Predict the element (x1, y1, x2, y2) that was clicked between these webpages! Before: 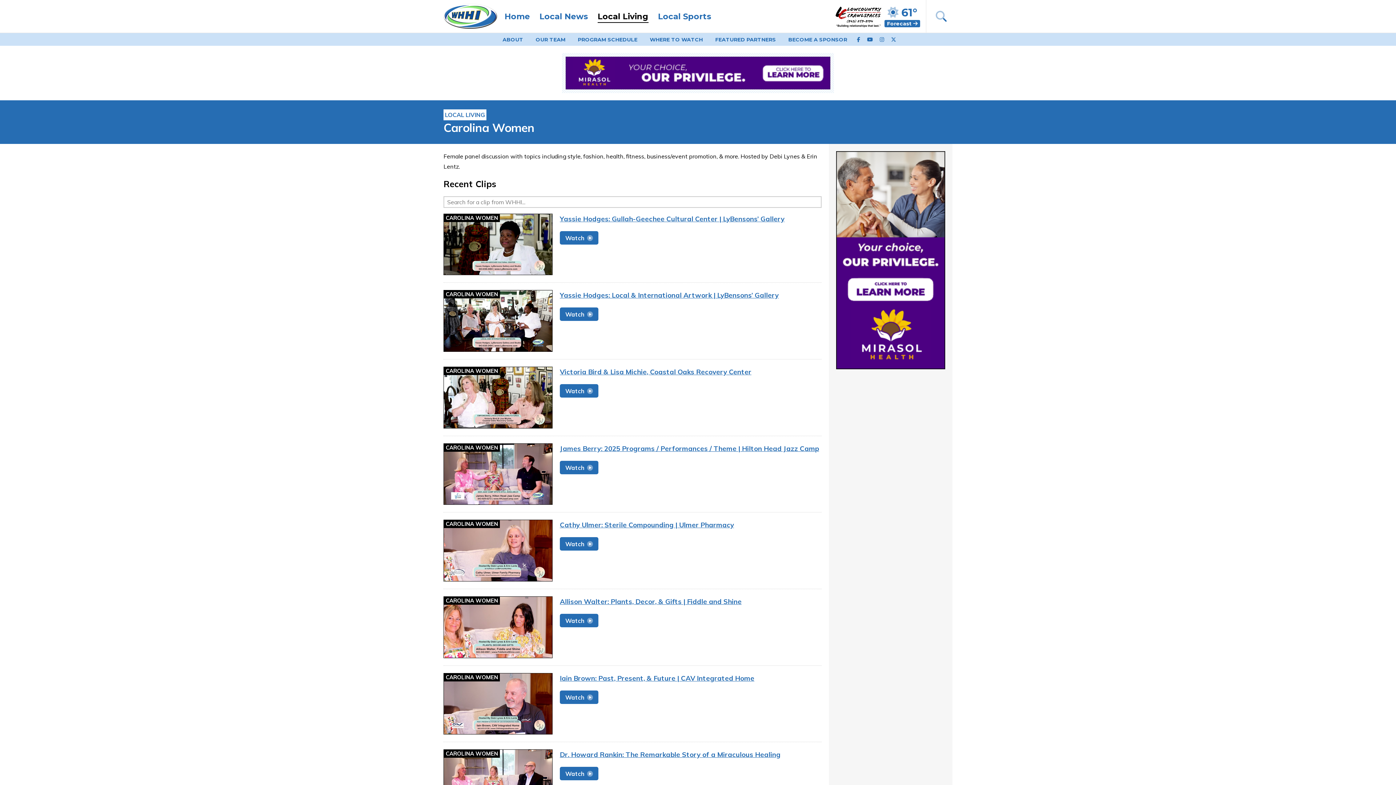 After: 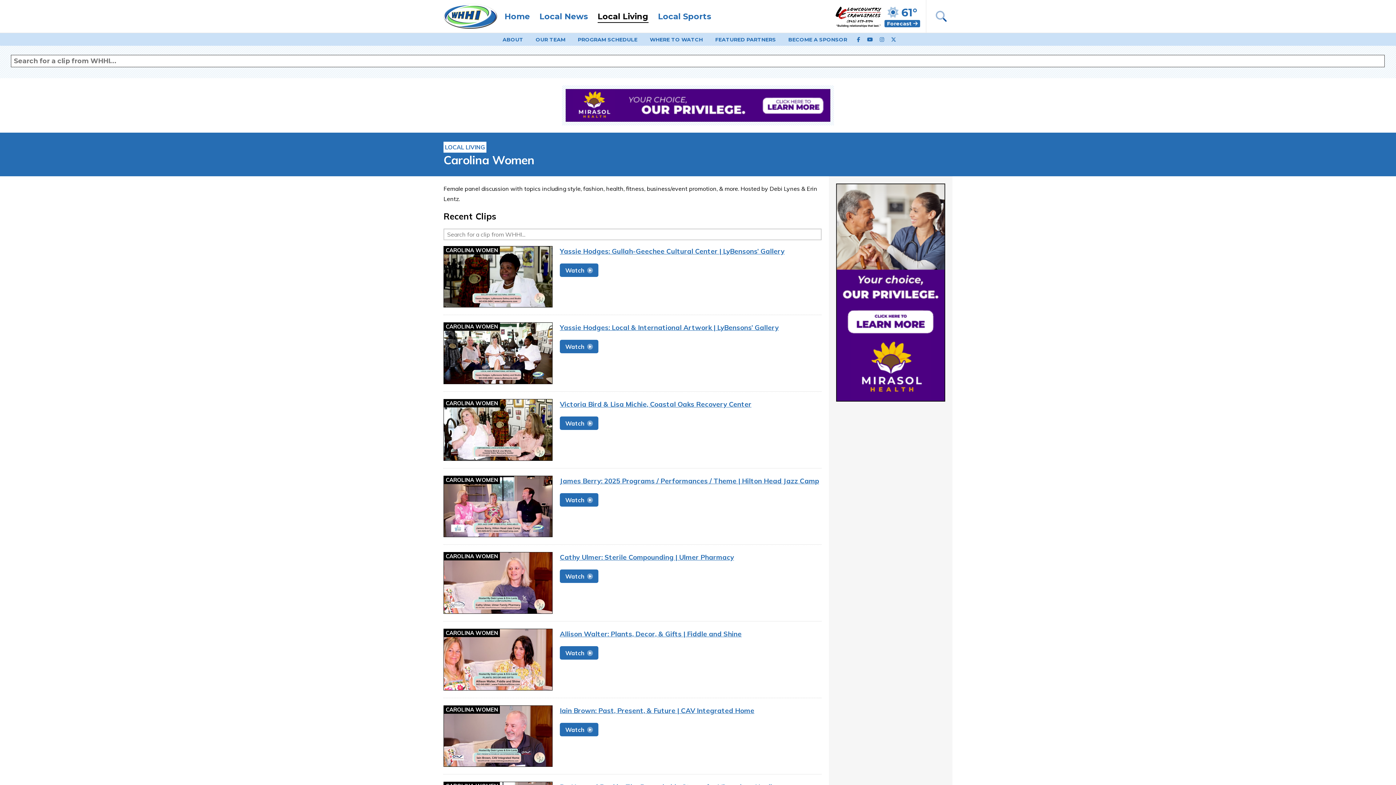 Action: bbox: (935, 9, 946, 23)